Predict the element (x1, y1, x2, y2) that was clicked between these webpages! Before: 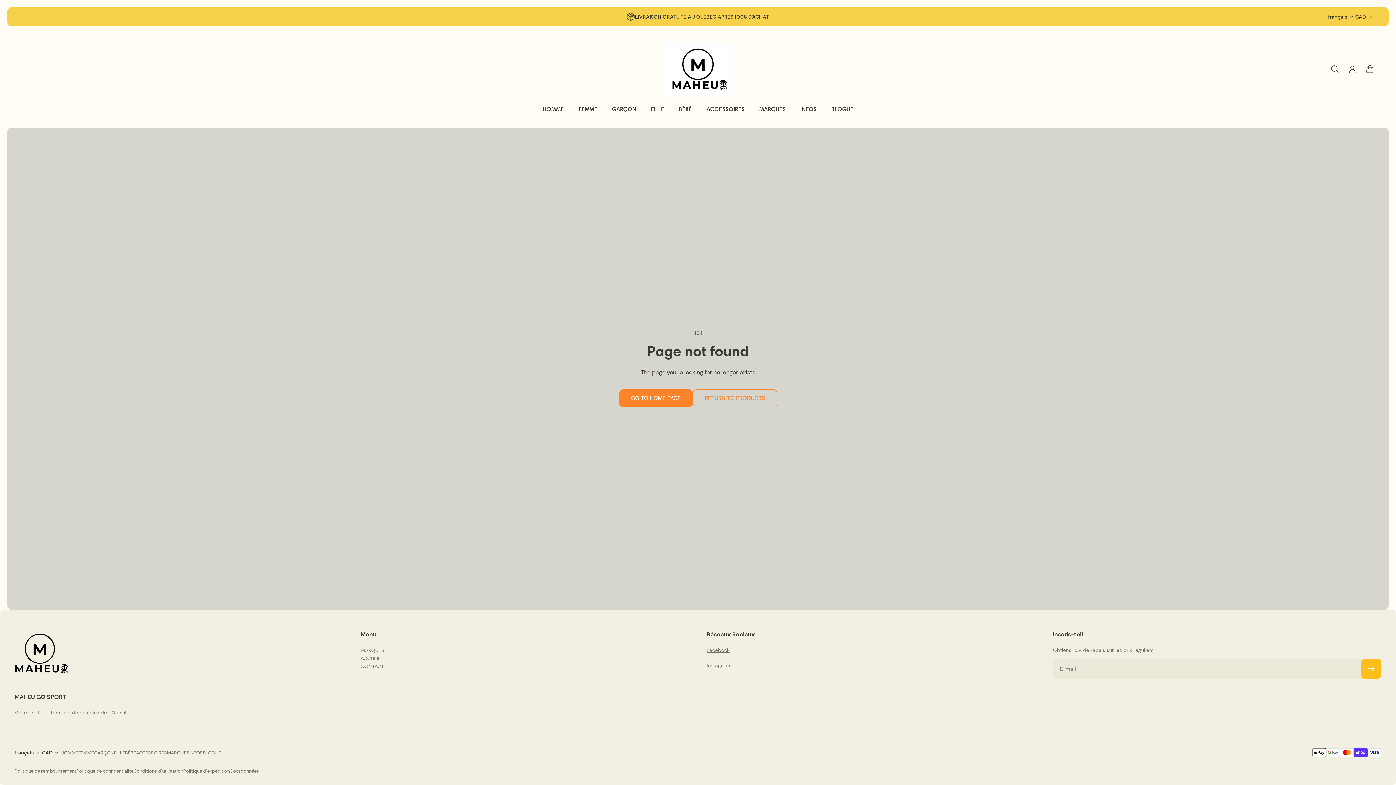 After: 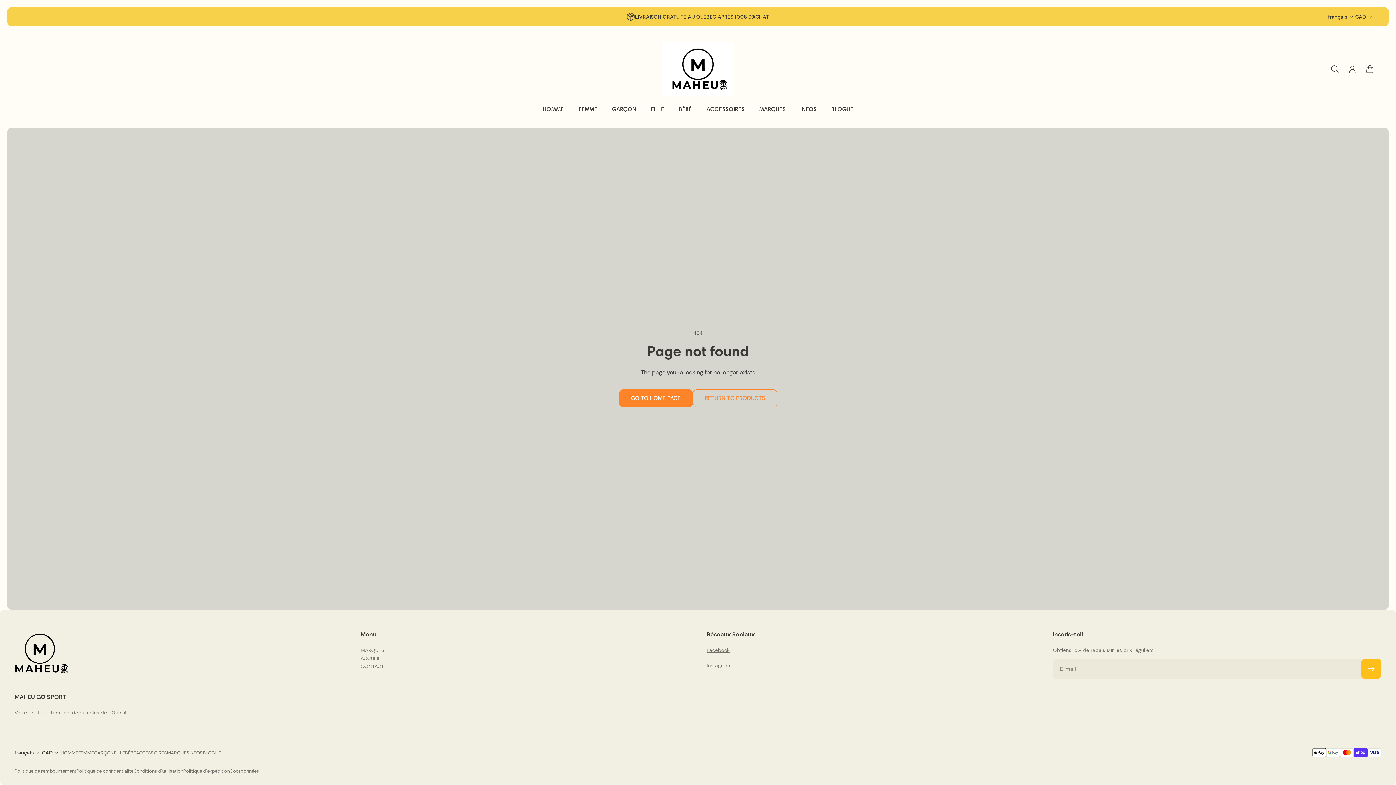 Action: label: Instagram bbox: (706, 662, 730, 669)